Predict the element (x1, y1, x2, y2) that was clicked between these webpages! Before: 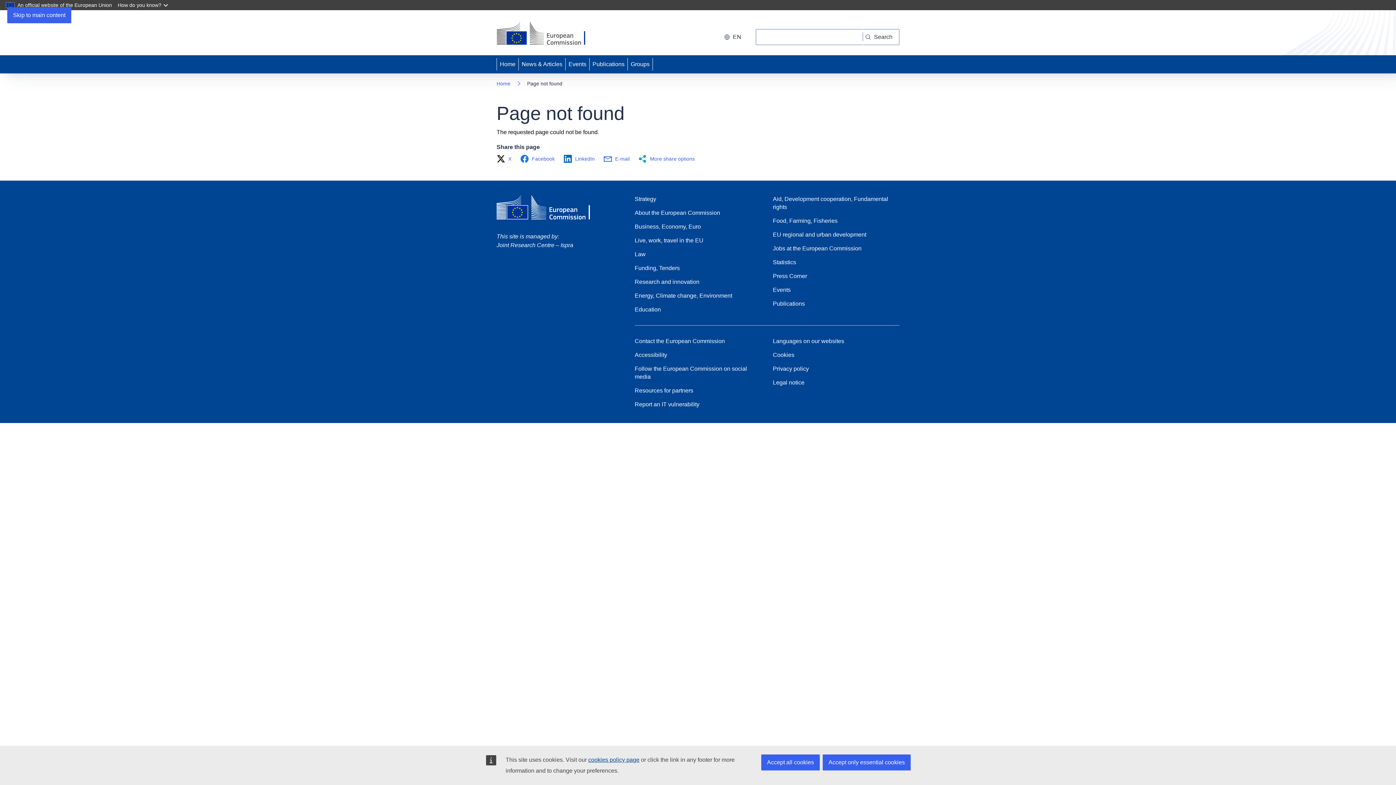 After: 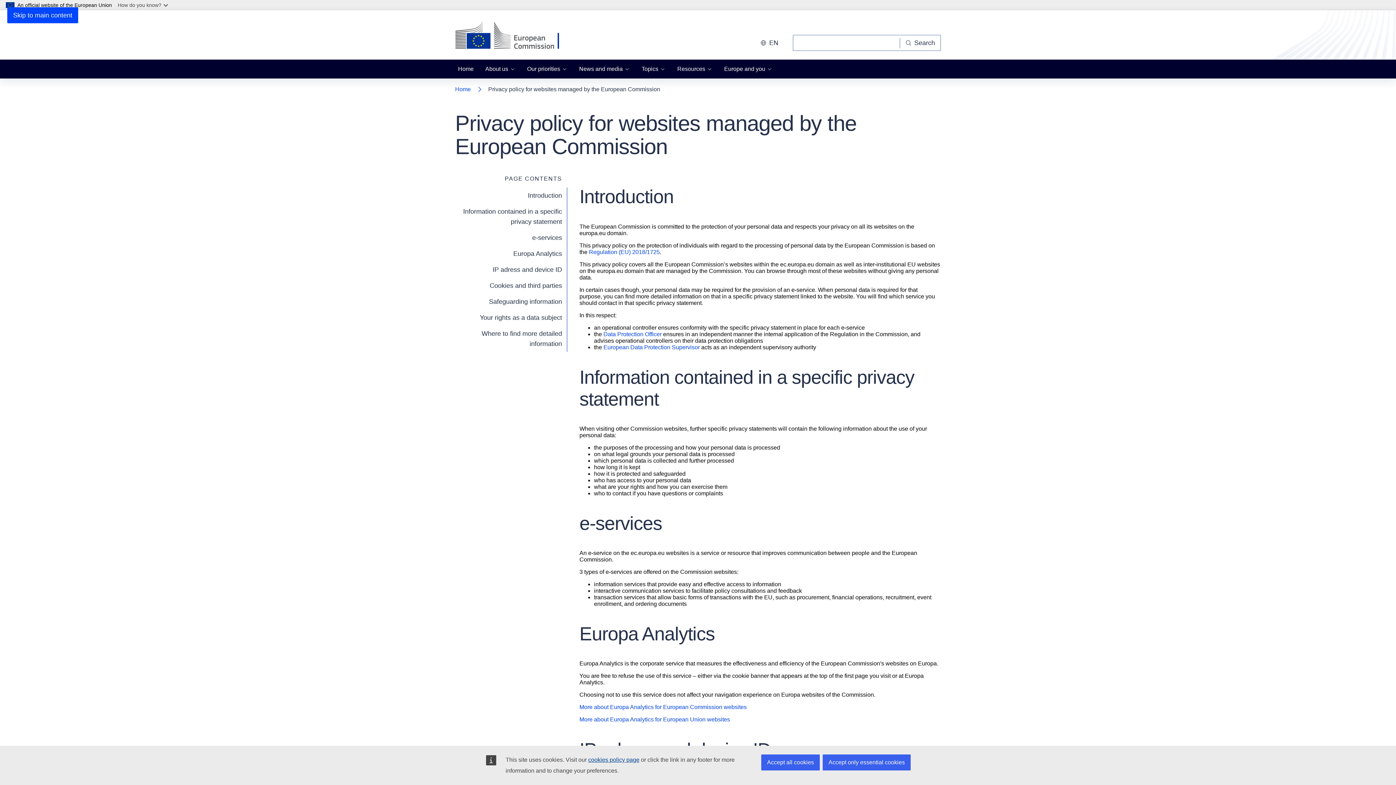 Action: label: cookies policy page bbox: (588, 757, 639, 763)